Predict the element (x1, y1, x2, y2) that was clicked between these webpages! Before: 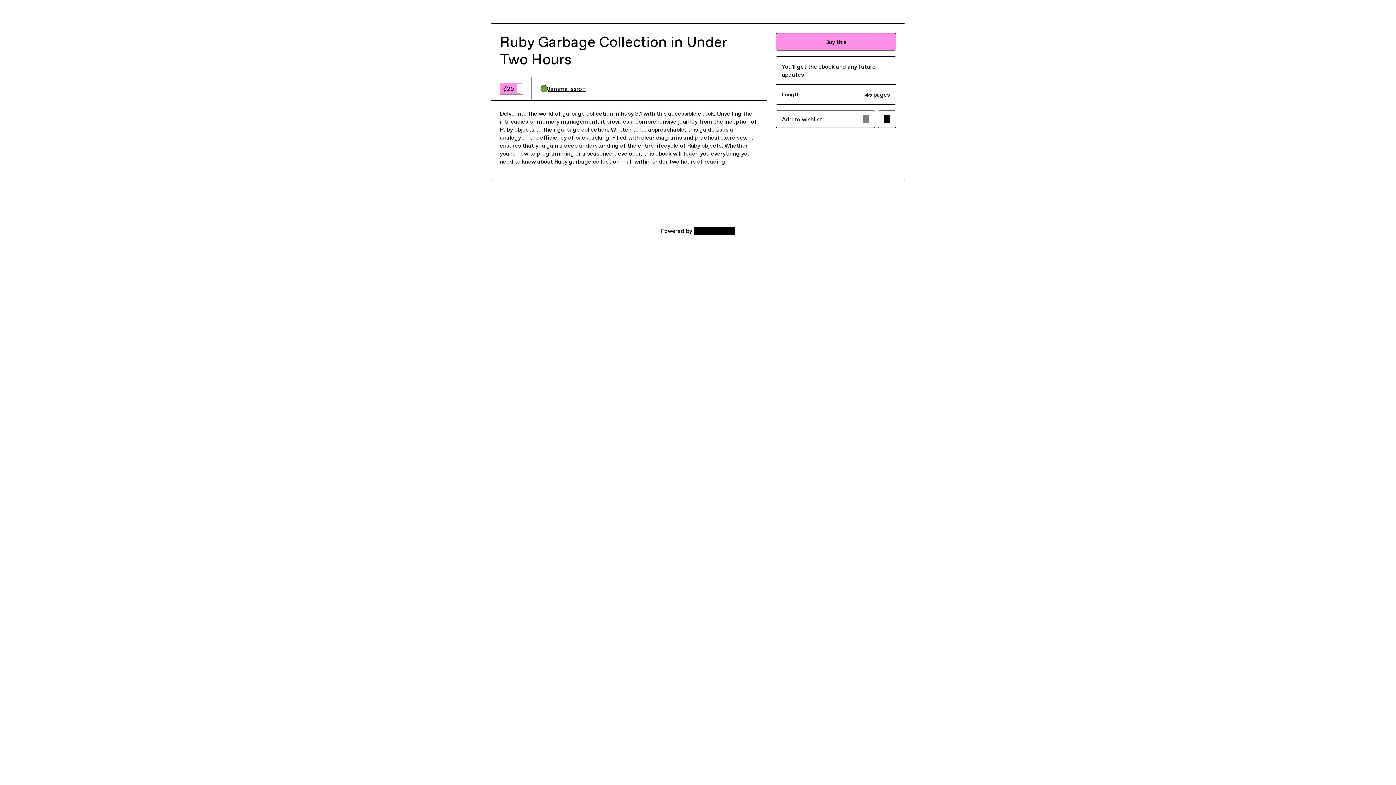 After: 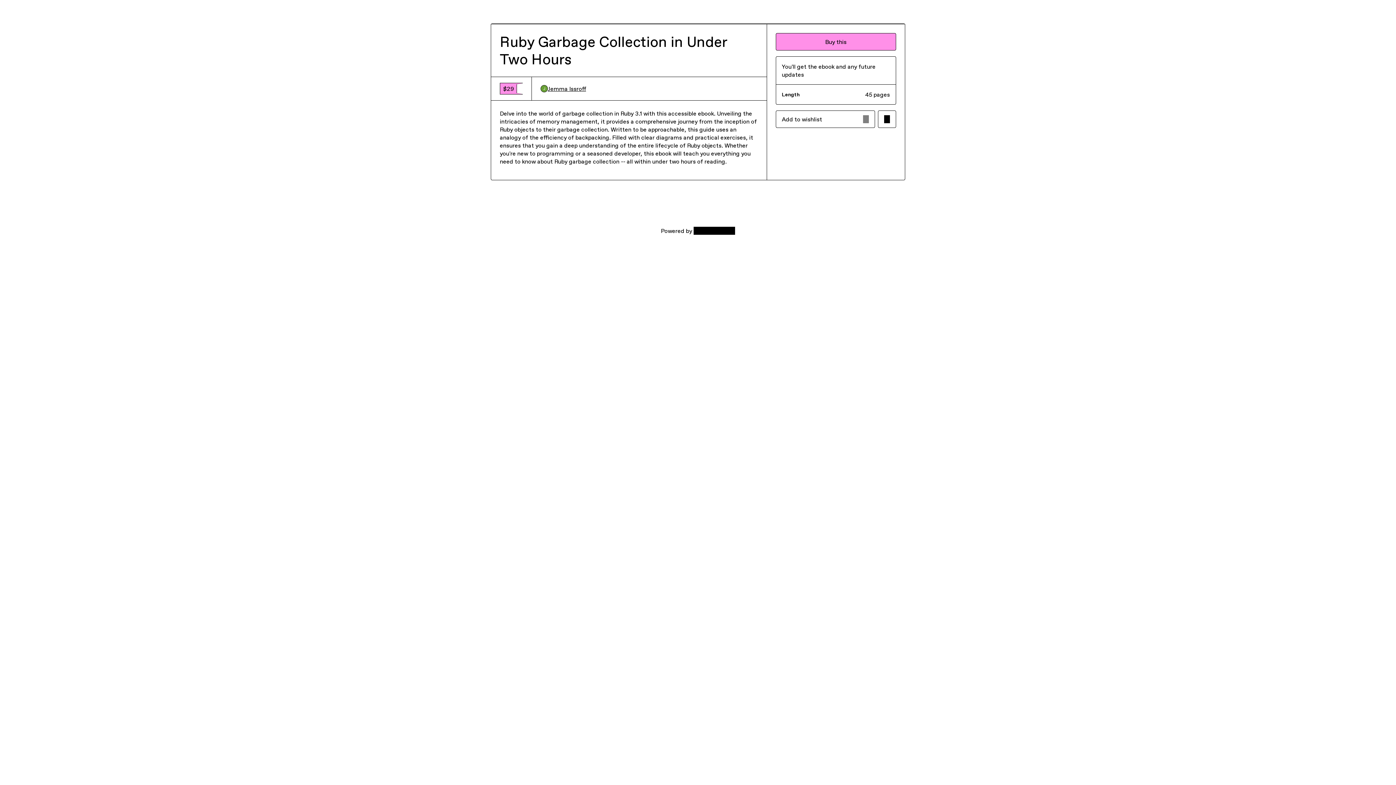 Action: bbox: (540, 84, 586, 92) label: Jemma Issroff